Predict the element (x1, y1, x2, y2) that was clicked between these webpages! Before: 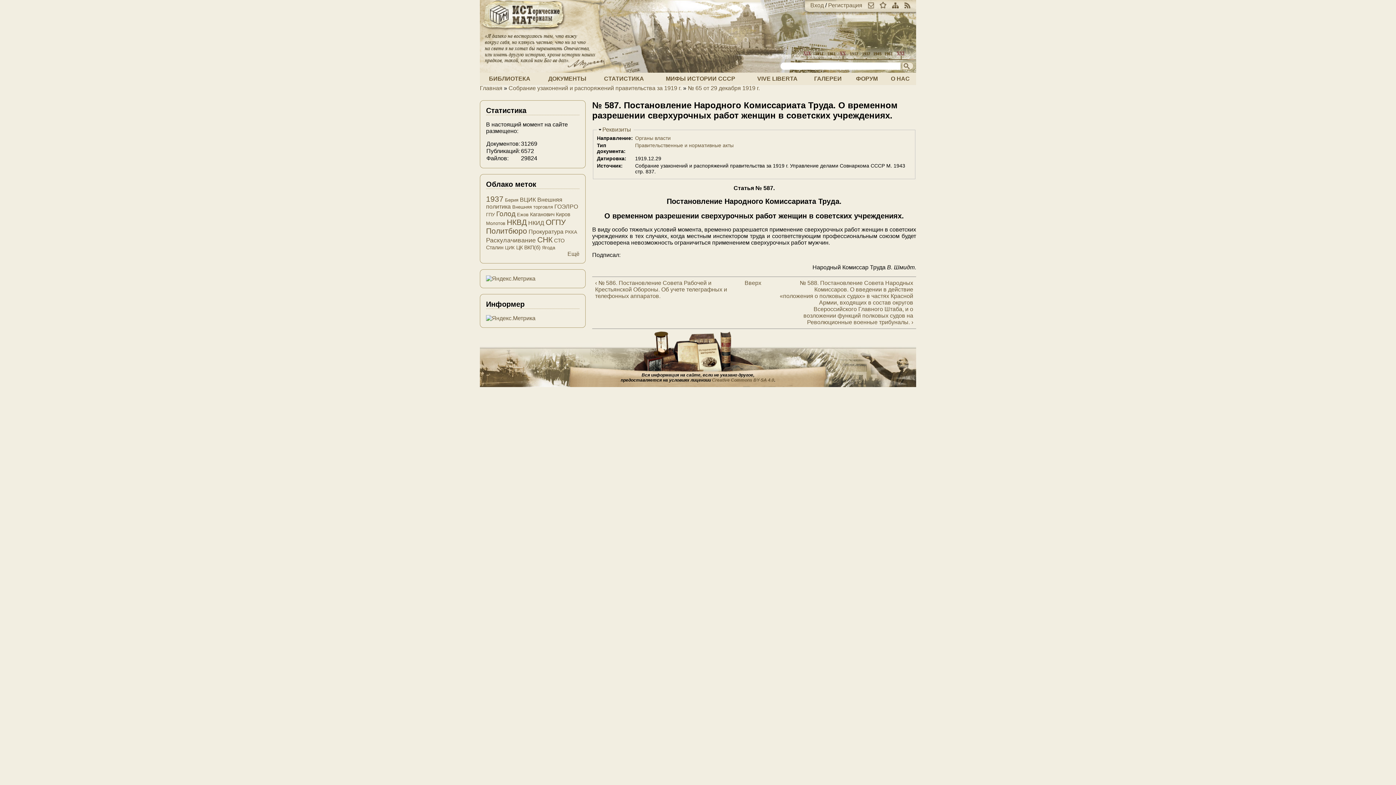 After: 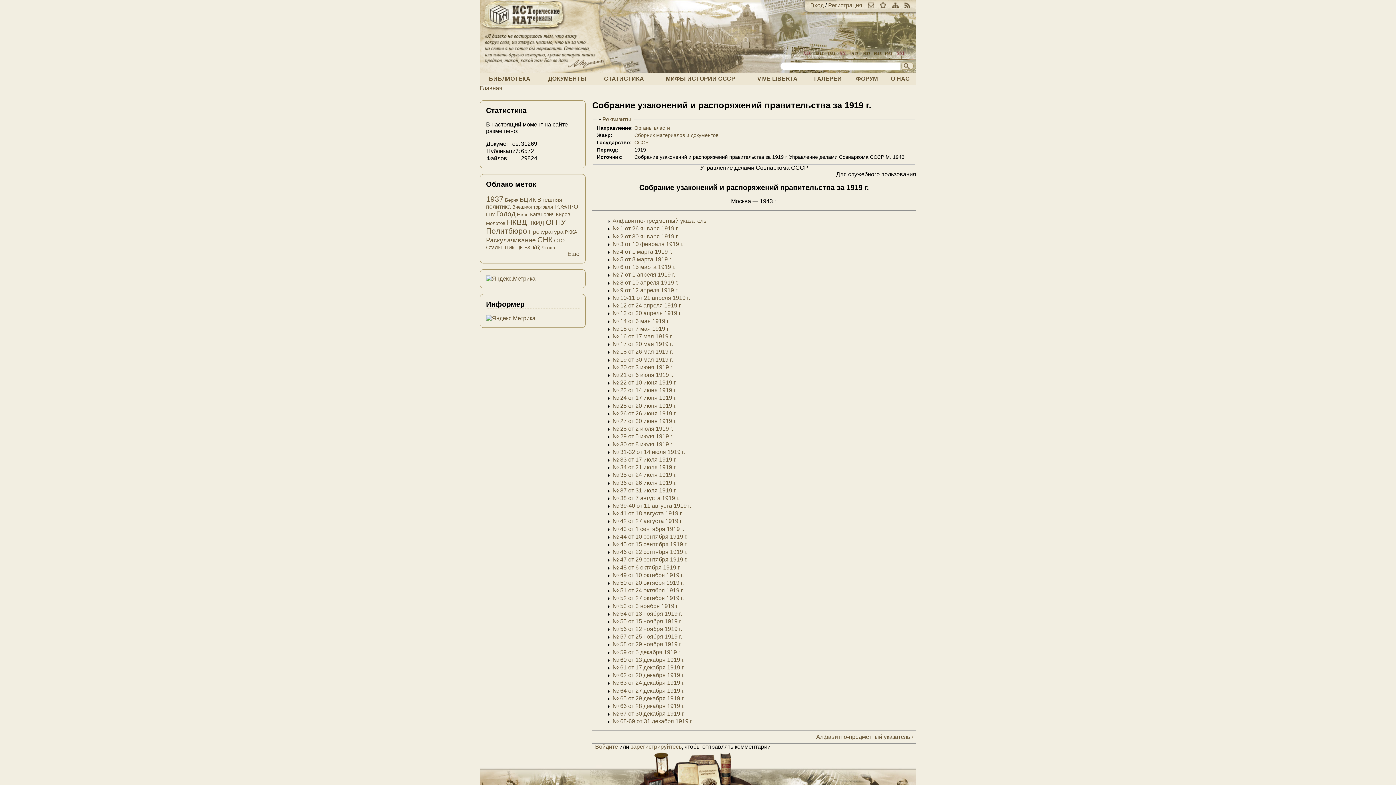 Action: label: Собрание узаконений и распоряжений правительства за 1919 г. bbox: (508, 85, 681, 91)